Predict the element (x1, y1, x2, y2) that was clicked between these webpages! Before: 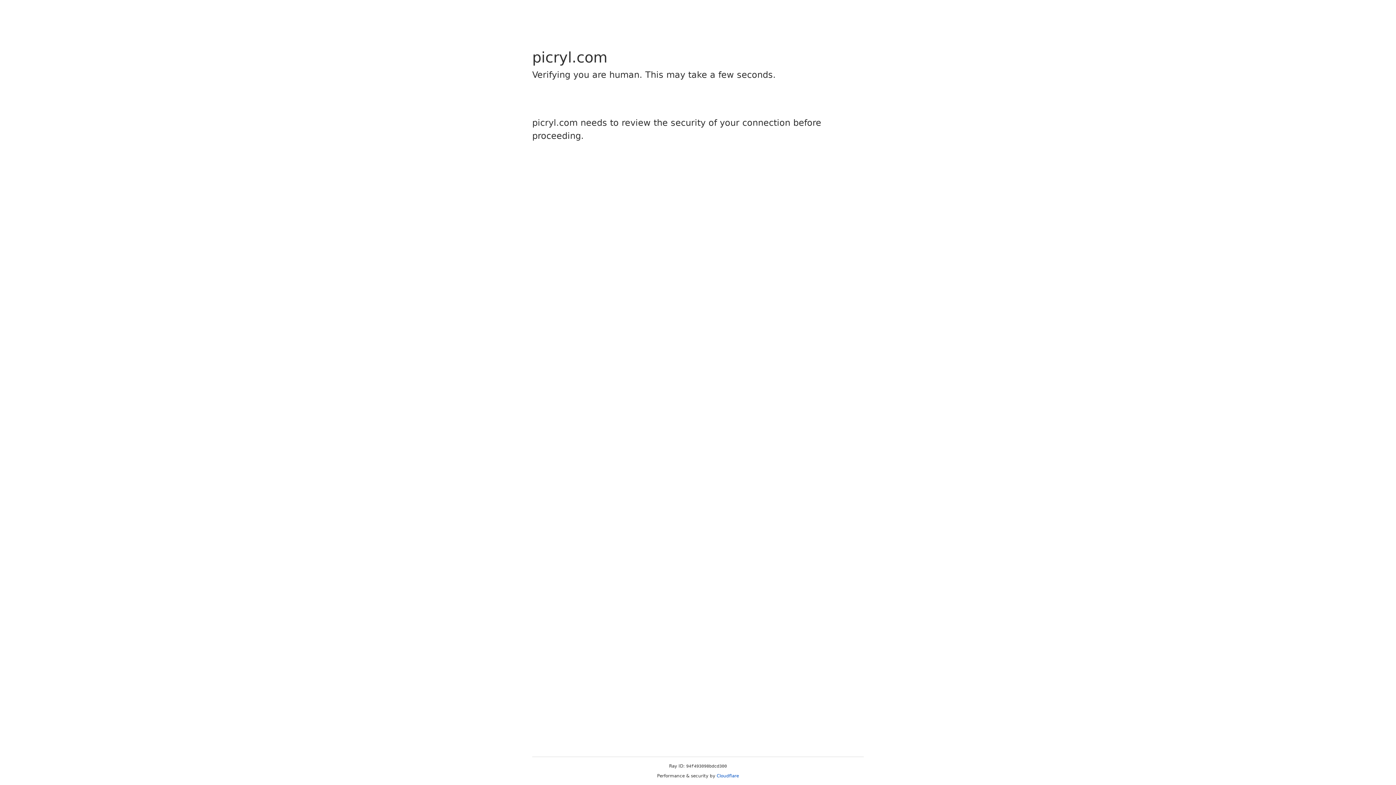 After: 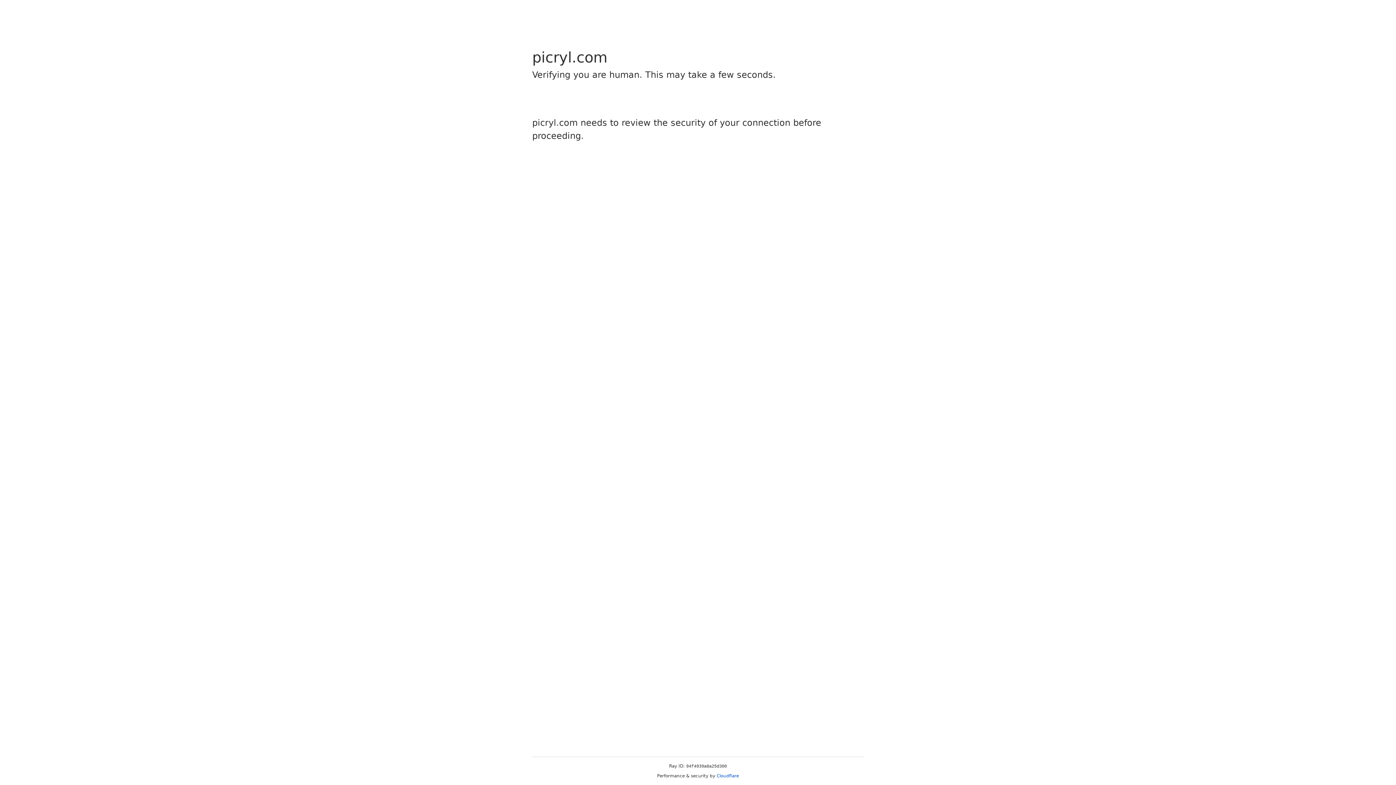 Action: label: Cloudflare bbox: (716, 773, 739, 778)